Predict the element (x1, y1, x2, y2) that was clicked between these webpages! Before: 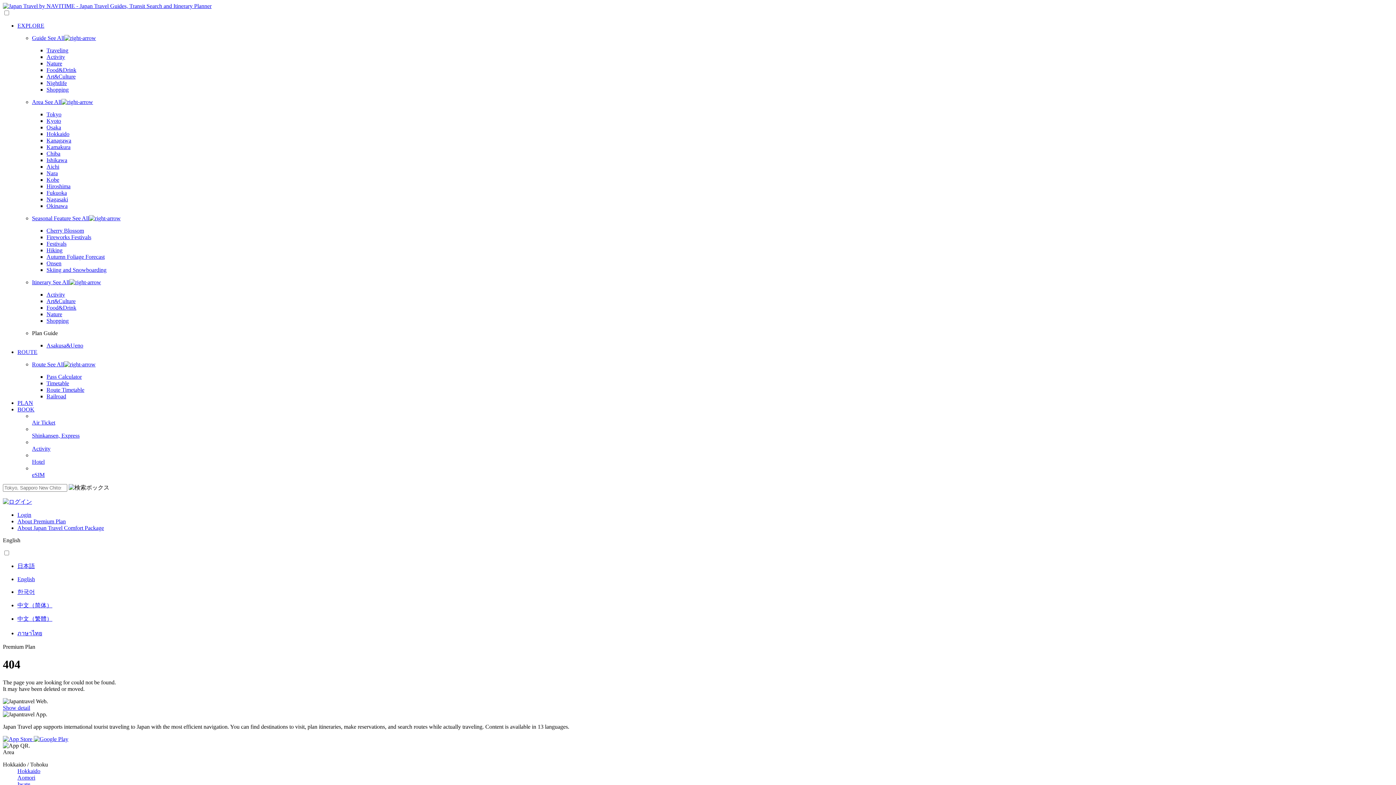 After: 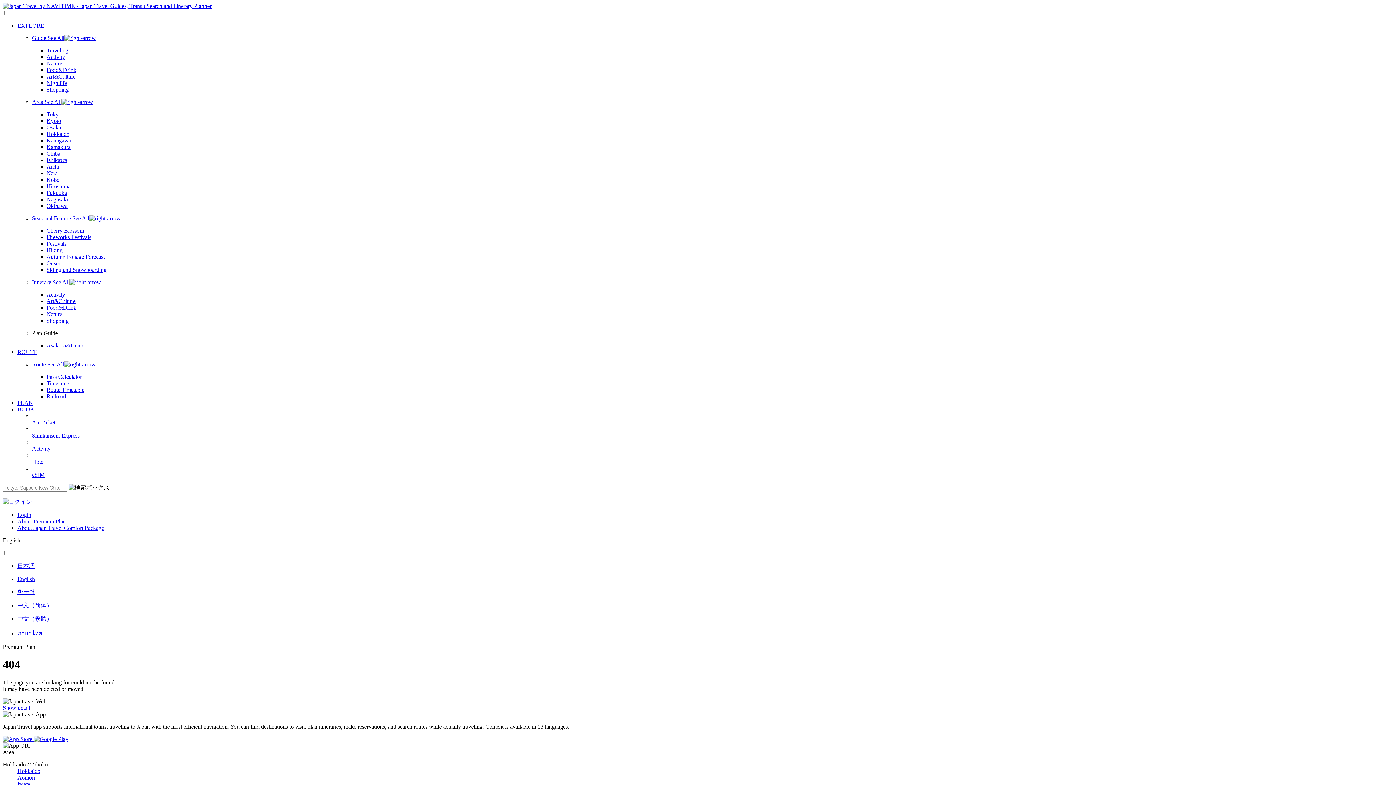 Action: bbox: (17, 576, 1393, 582) label: English